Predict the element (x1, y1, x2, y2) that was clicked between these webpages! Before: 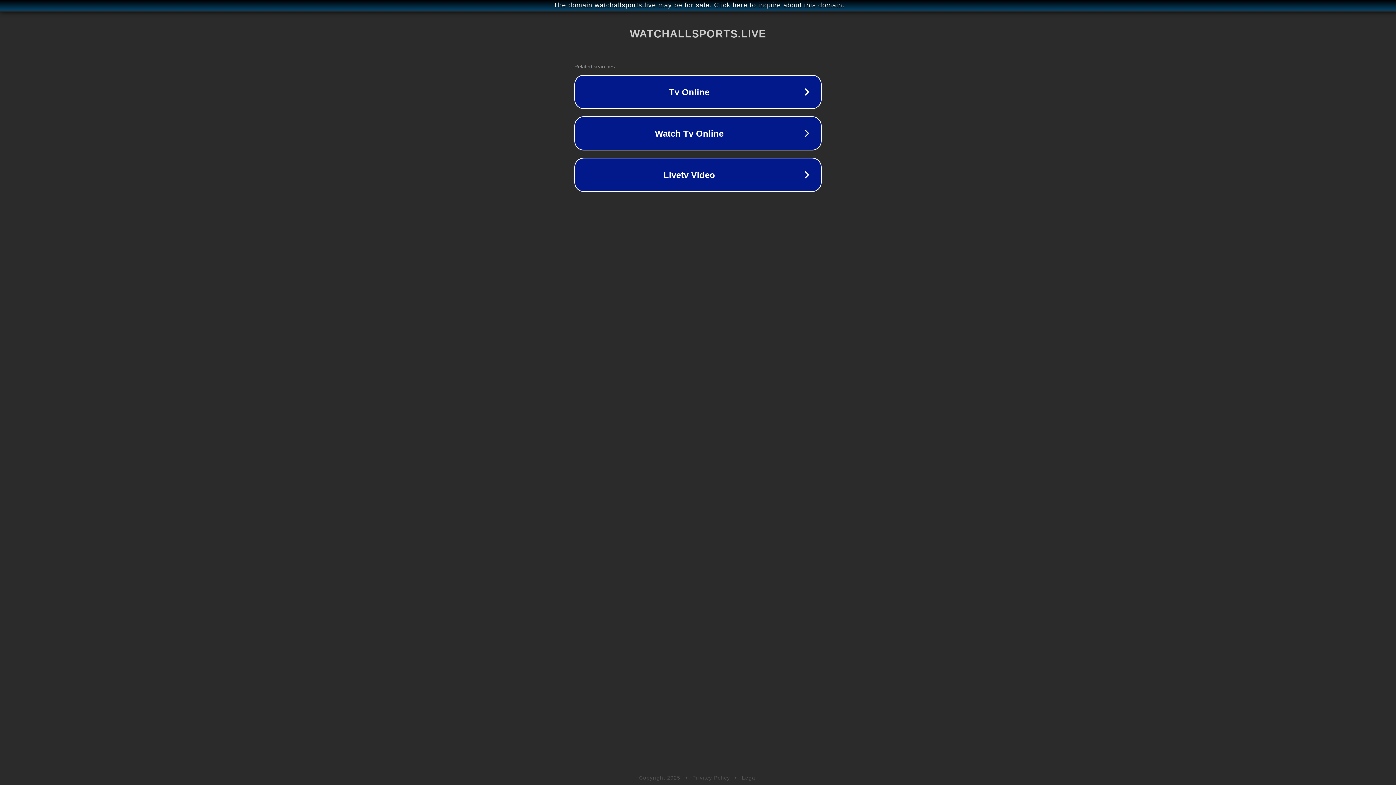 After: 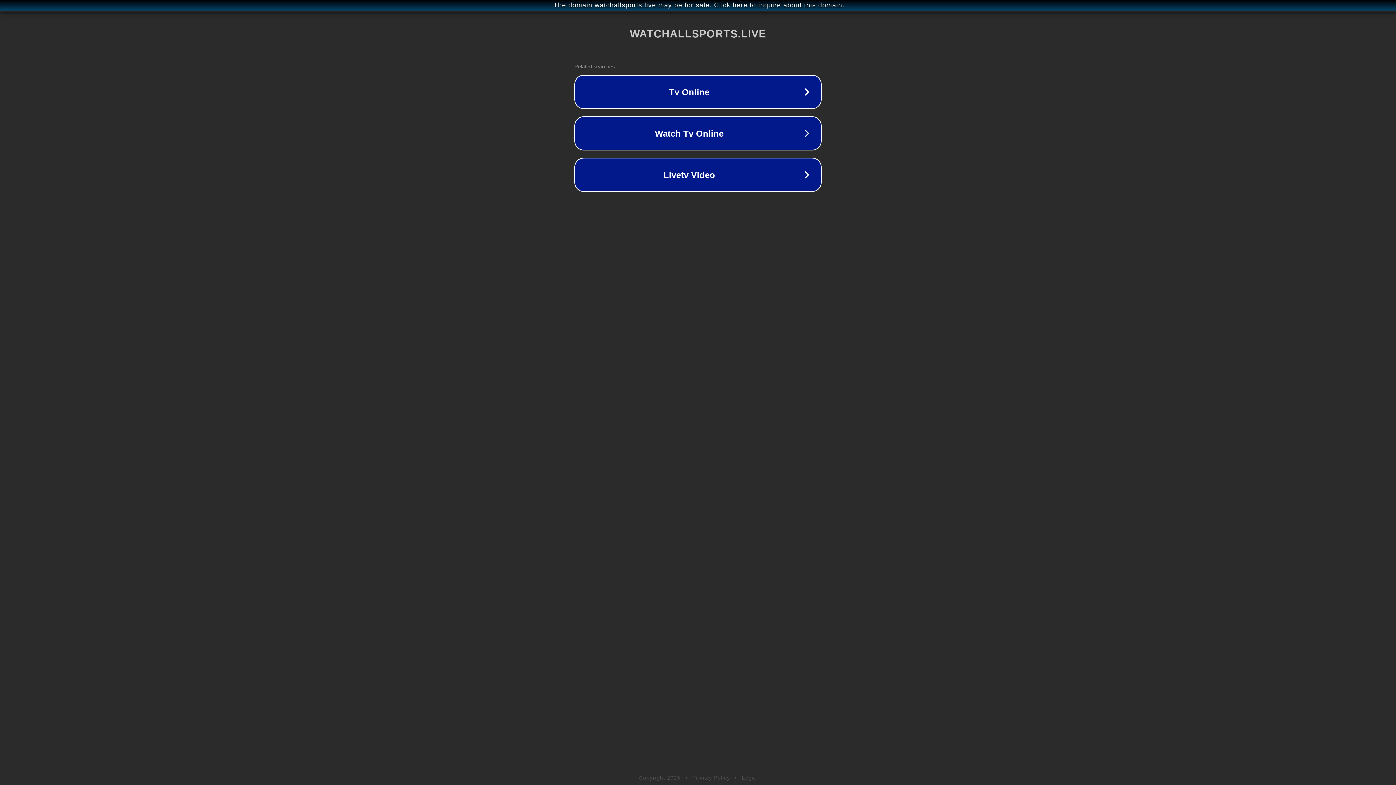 Action: bbox: (742, 775, 757, 781) label: Legal